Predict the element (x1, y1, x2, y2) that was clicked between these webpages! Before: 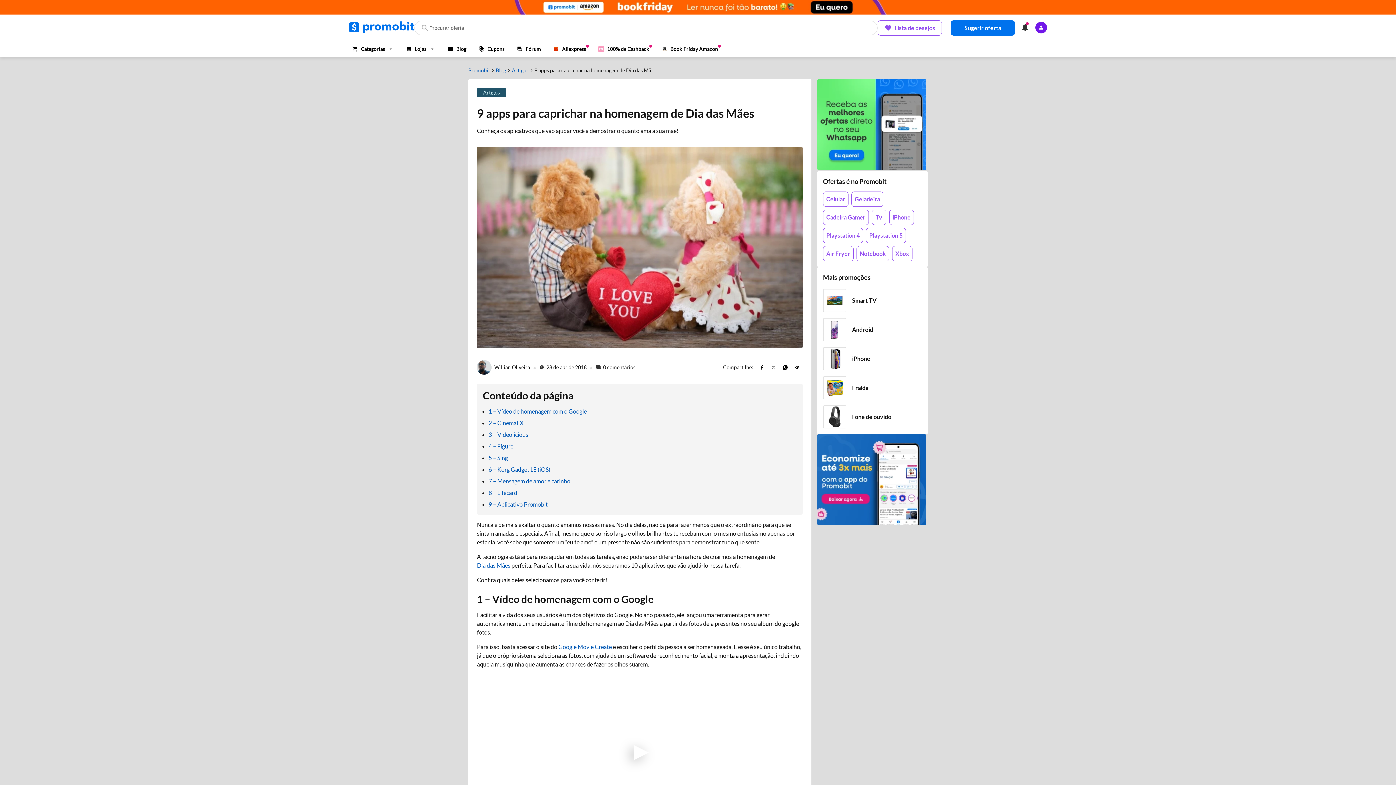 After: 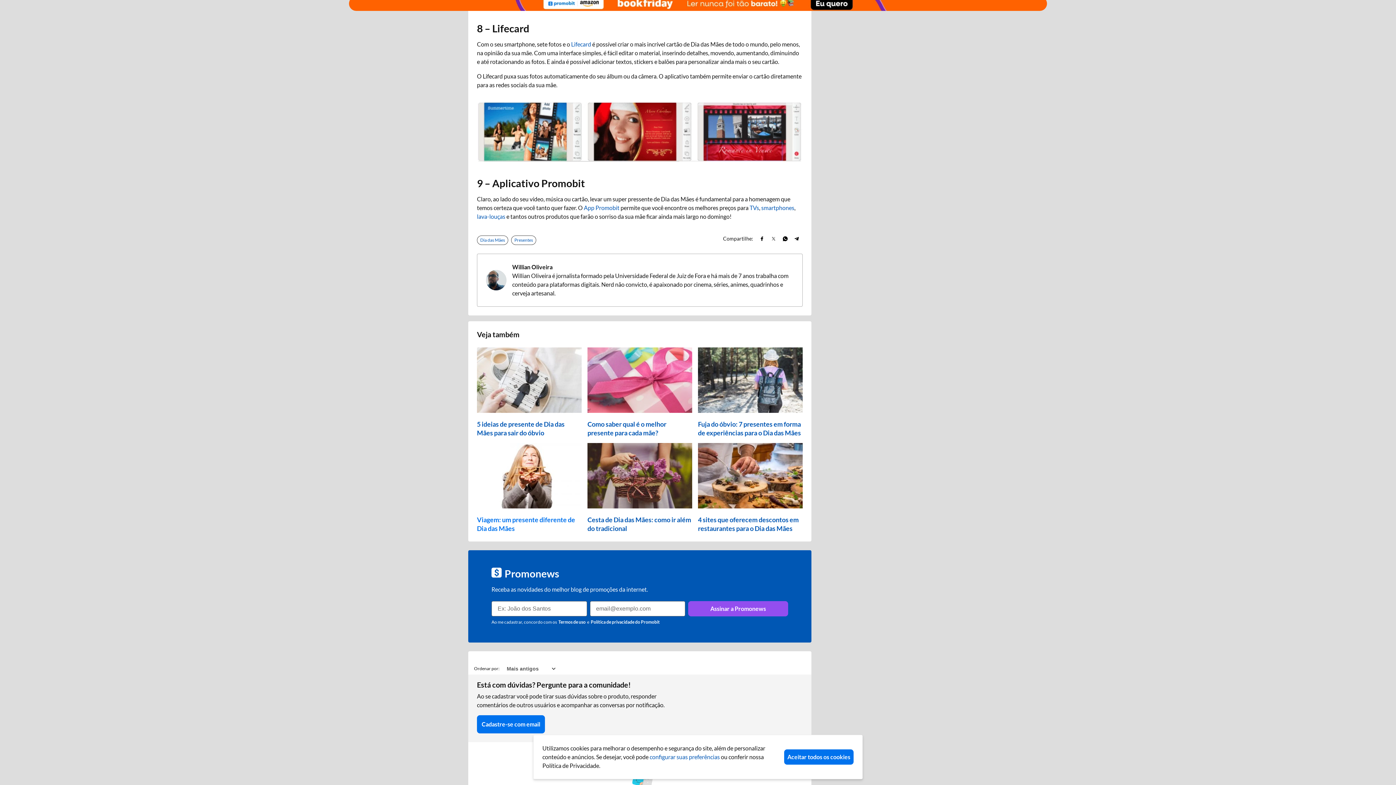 Action: bbox: (488, 488, 517, 497) label: 8 – Lifecard